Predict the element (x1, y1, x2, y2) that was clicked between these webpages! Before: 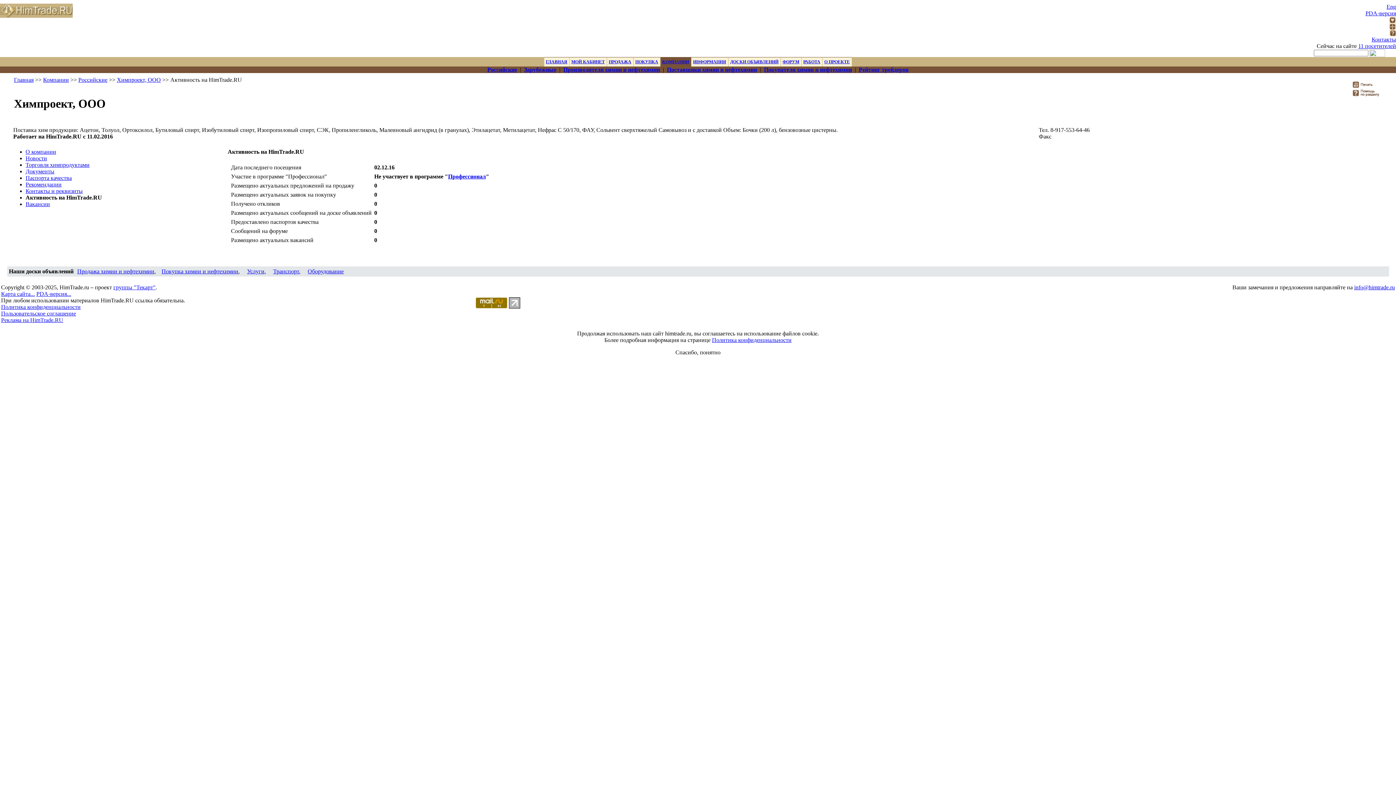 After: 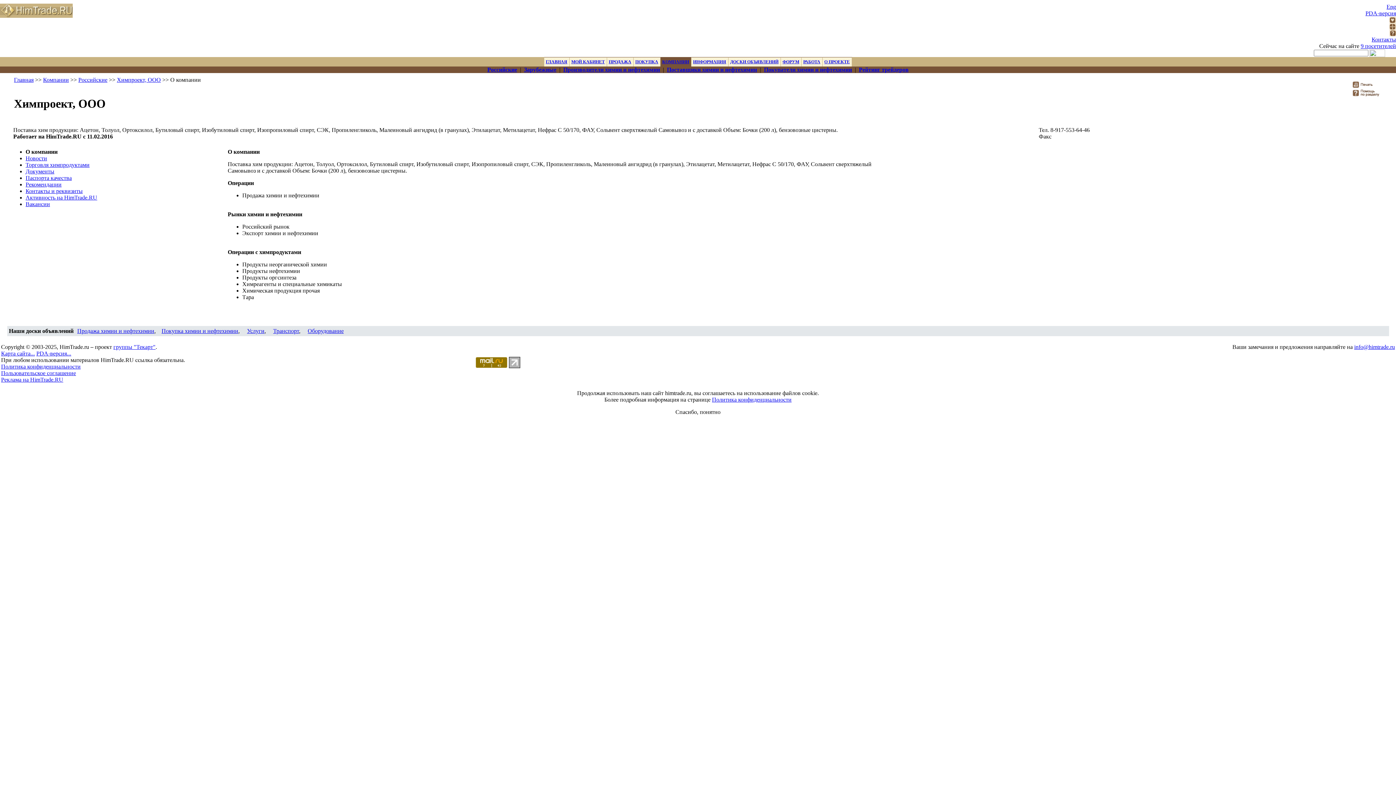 Action: label: О компании bbox: (25, 148, 56, 154)